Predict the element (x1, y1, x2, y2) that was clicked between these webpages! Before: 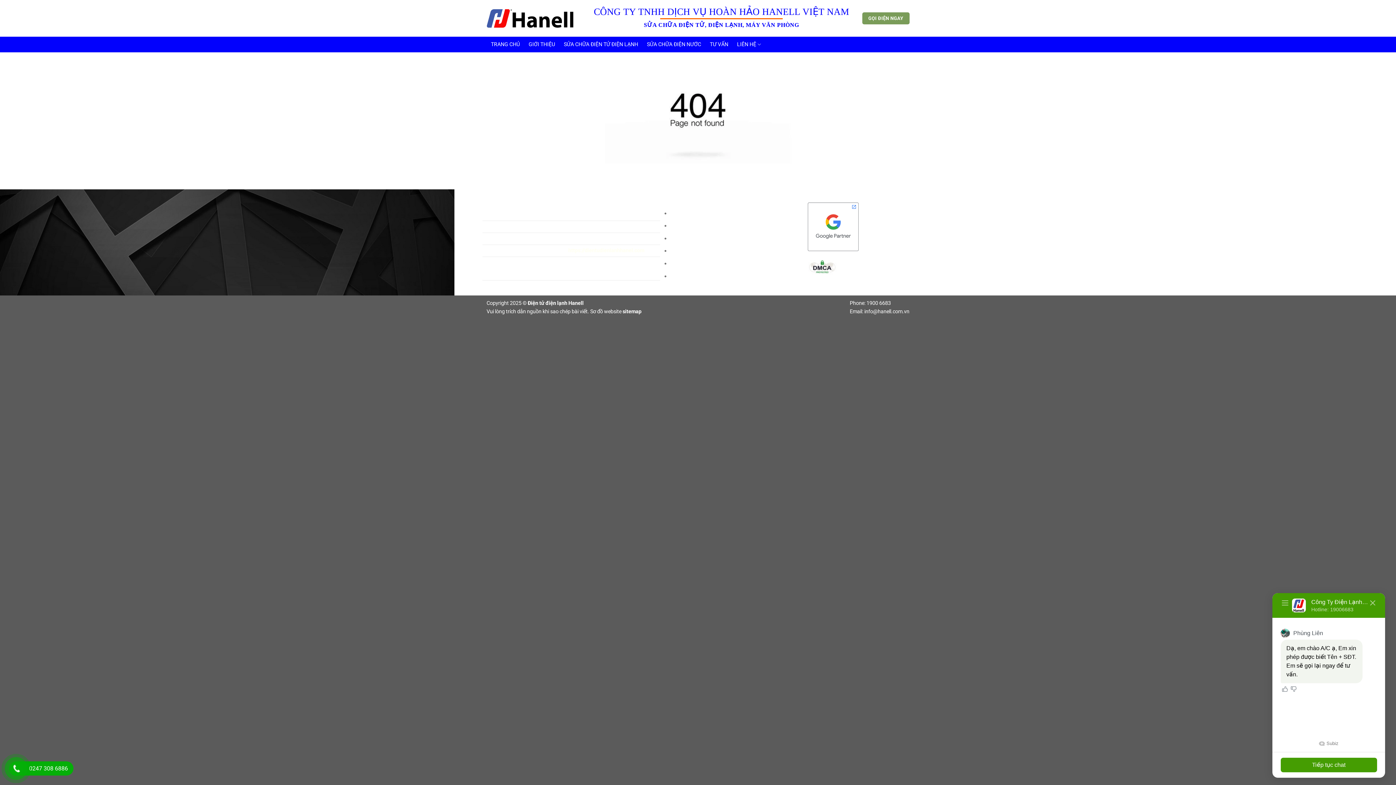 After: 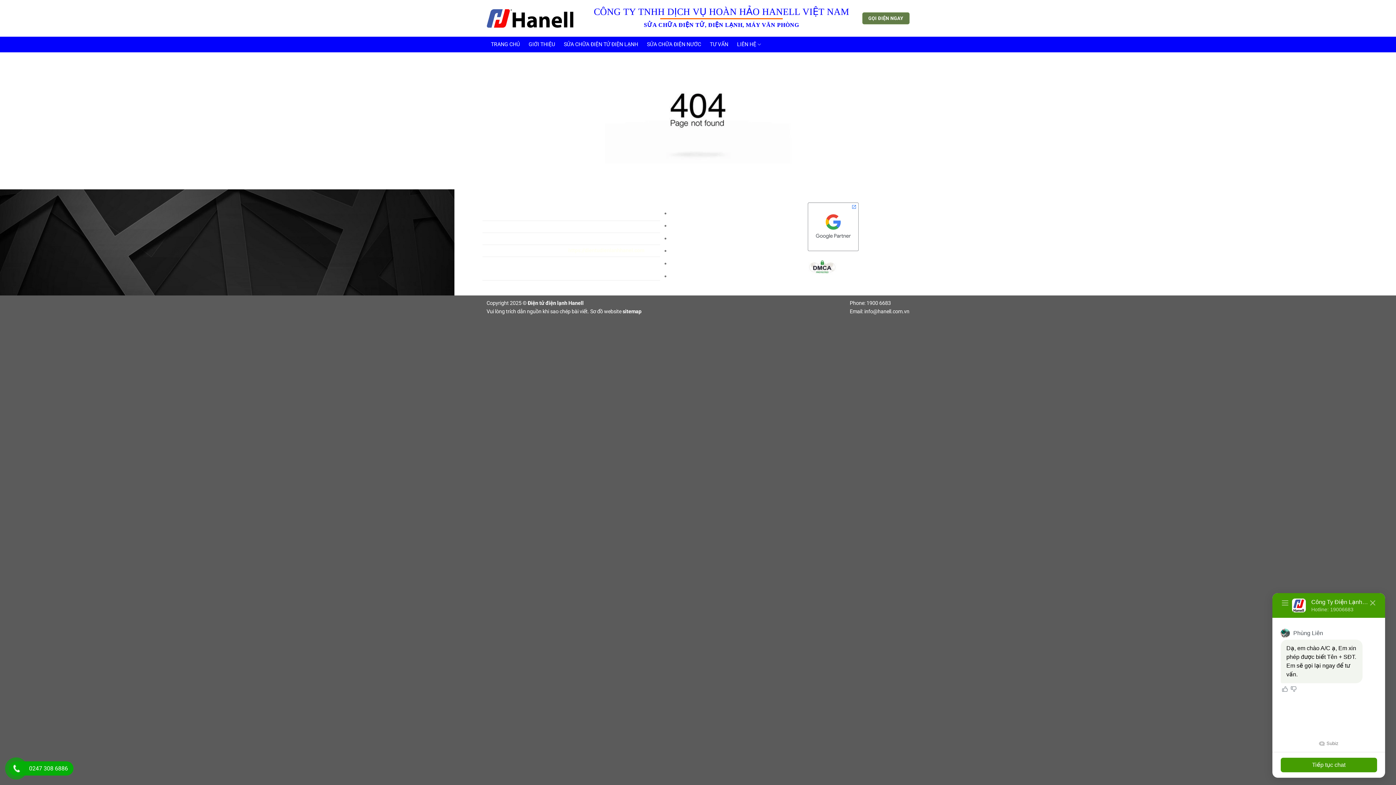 Action: bbox: (862, 12, 909, 24) label: GỌI ĐIỆN NGAY